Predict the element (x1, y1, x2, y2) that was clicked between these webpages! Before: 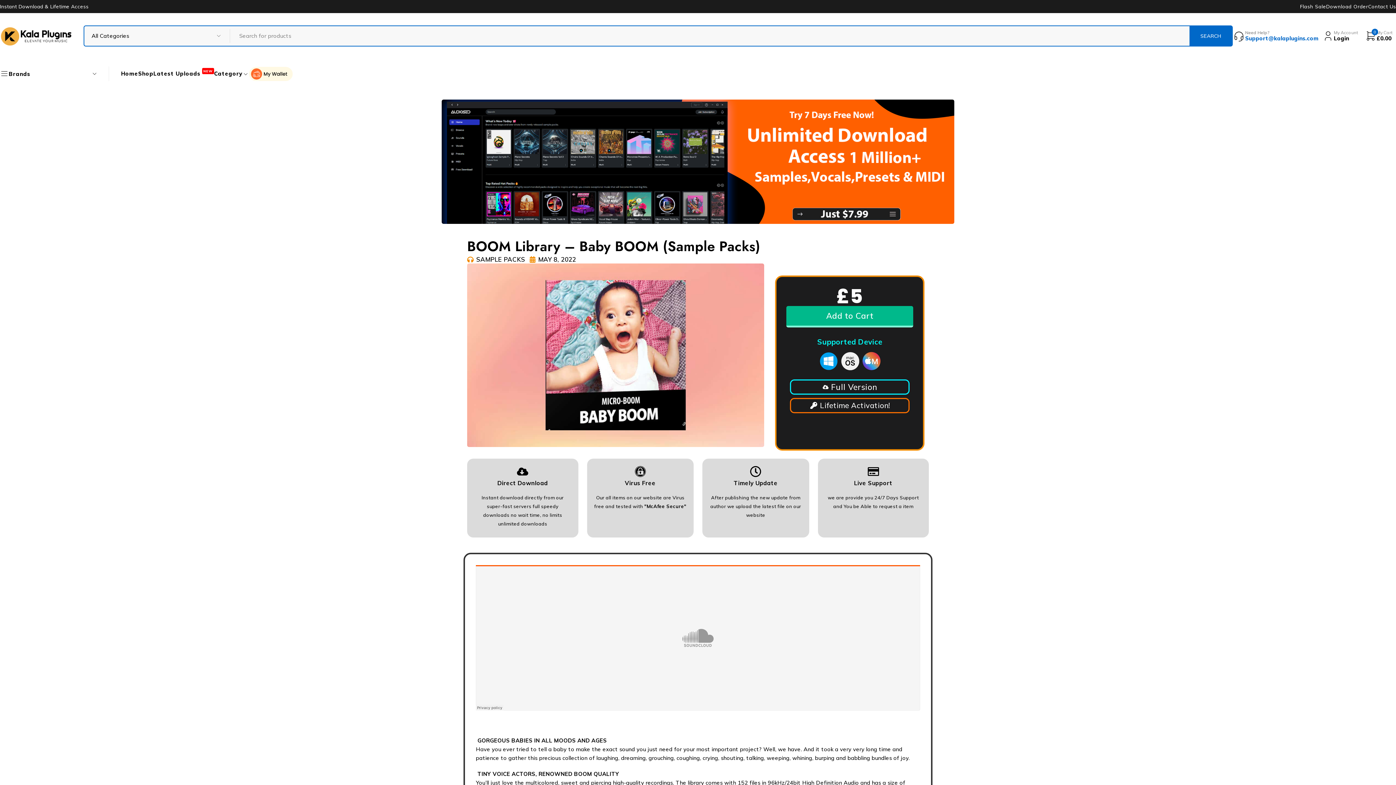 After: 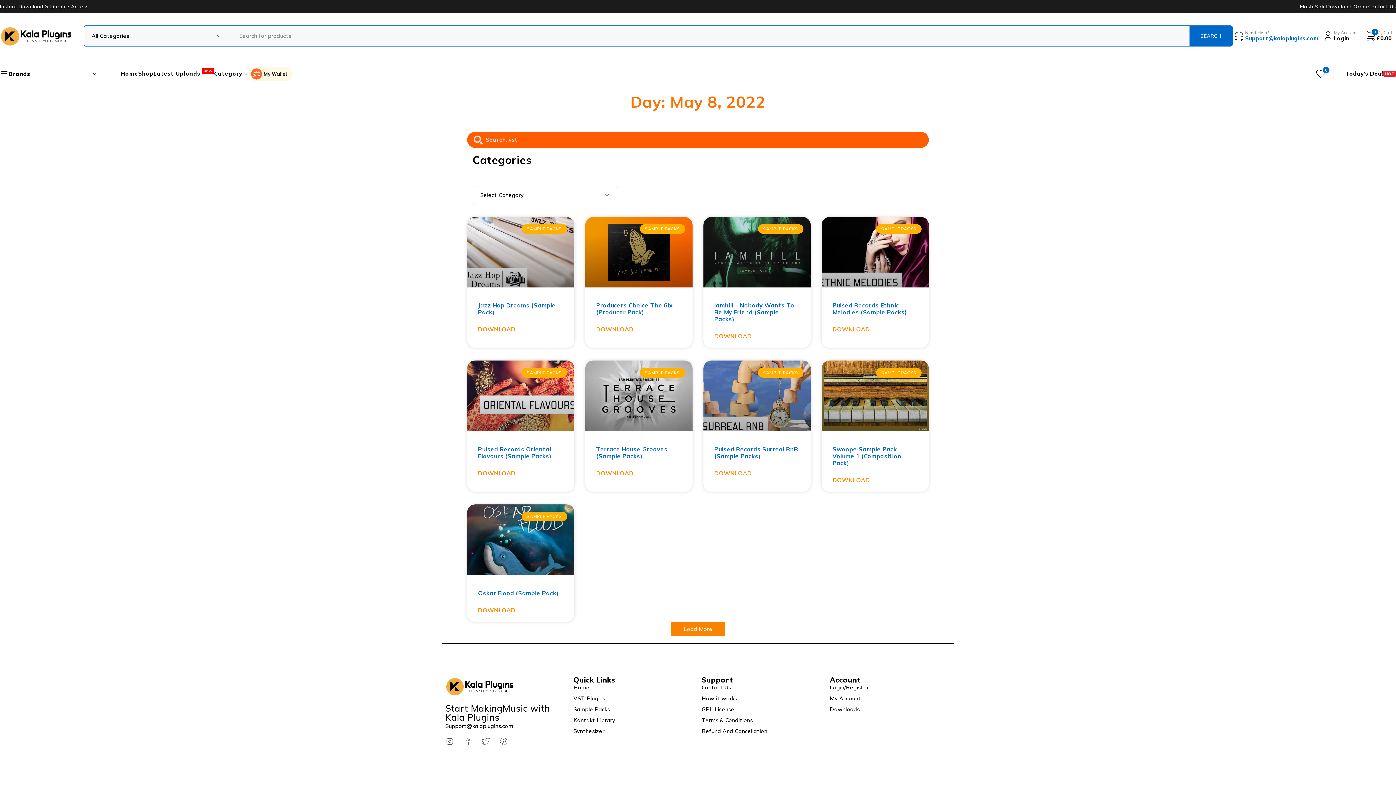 Action: bbox: (529, 255, 576, 263) label: MAY 8, 2022